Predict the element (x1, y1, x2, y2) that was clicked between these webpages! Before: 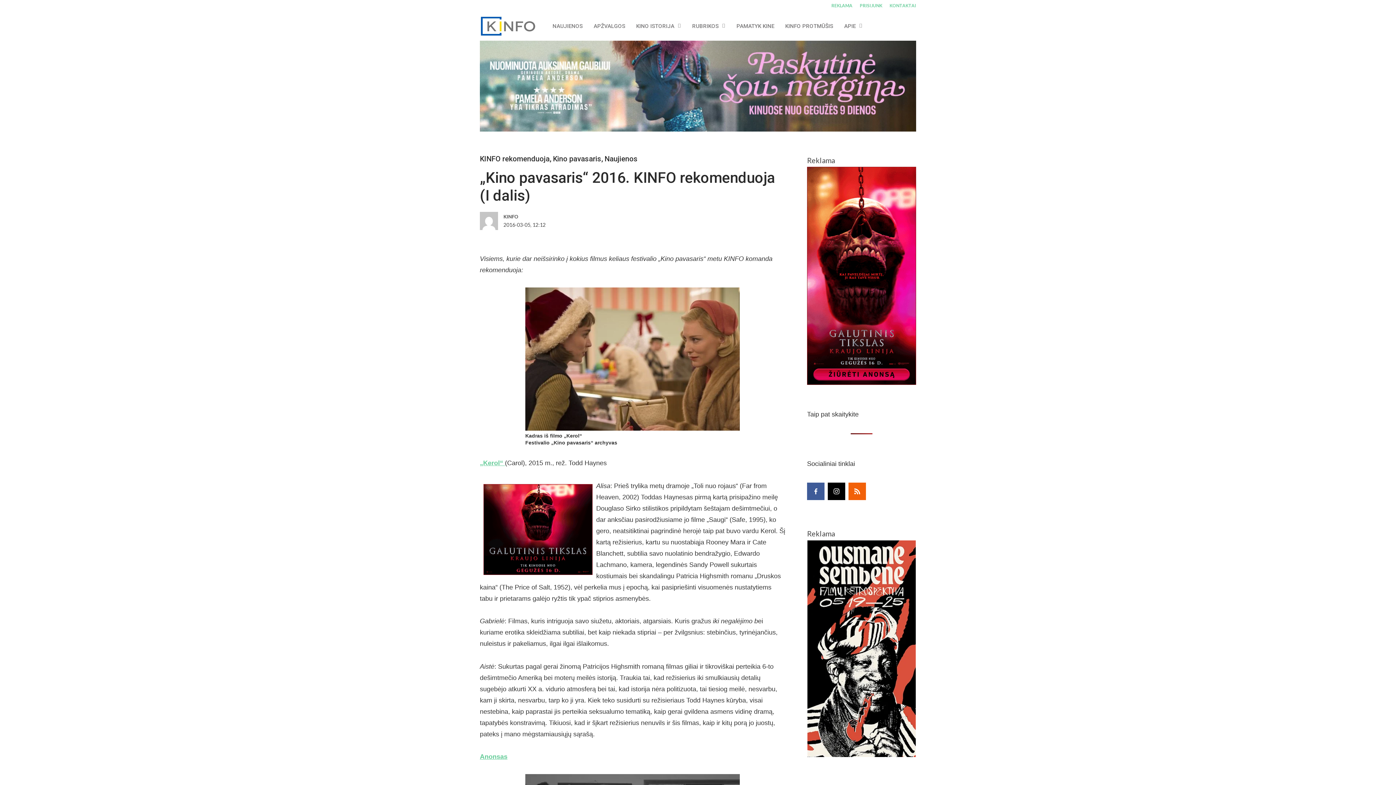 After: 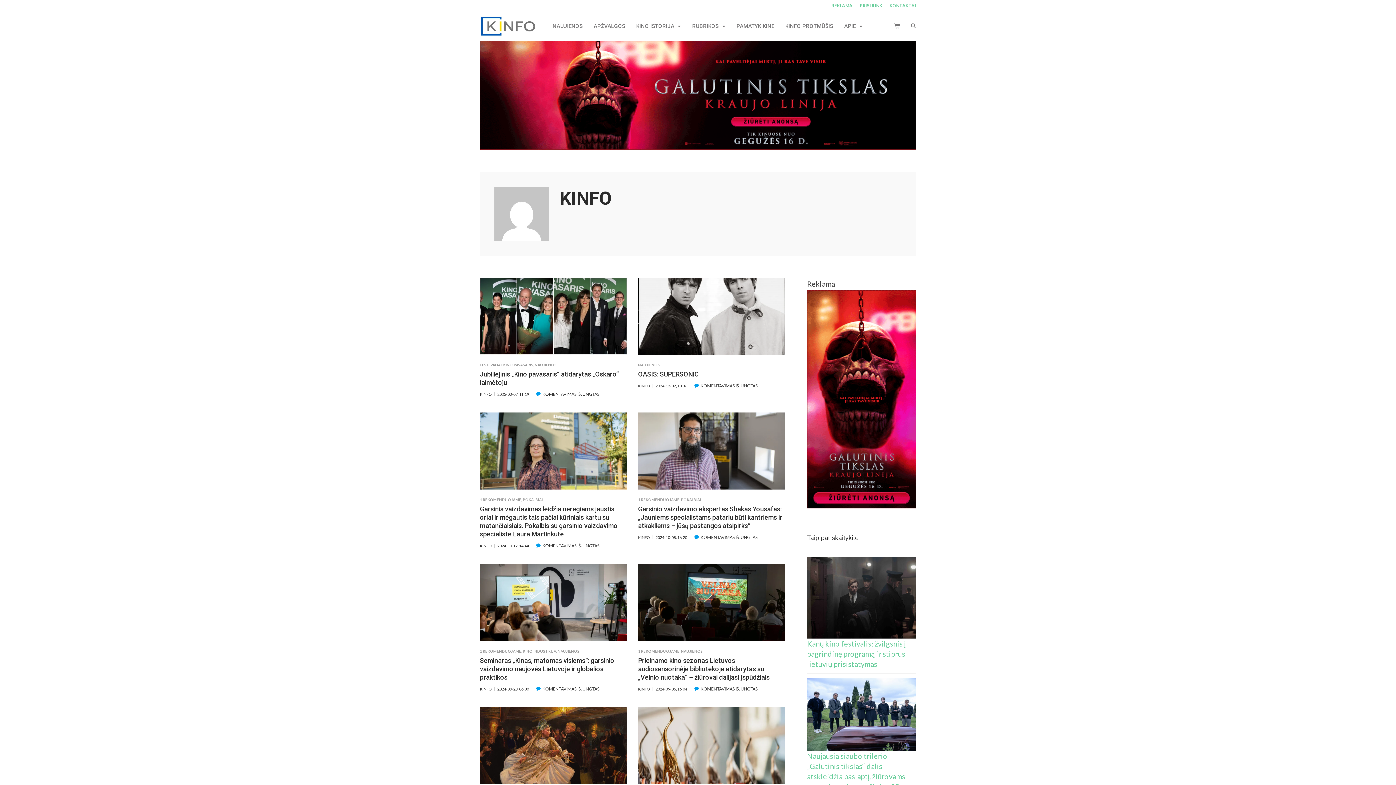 Action: bbox: (480, 212, 629, 221) label: KINFO